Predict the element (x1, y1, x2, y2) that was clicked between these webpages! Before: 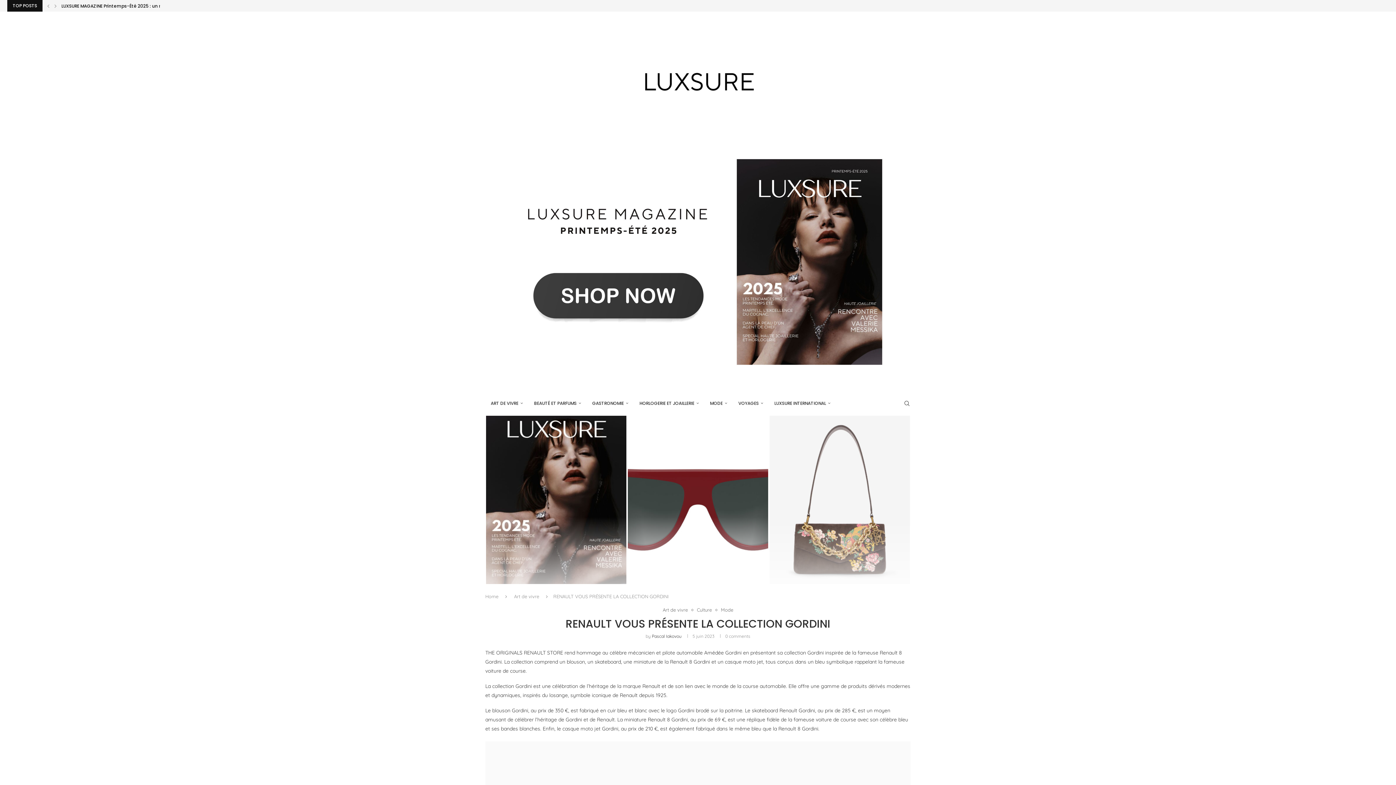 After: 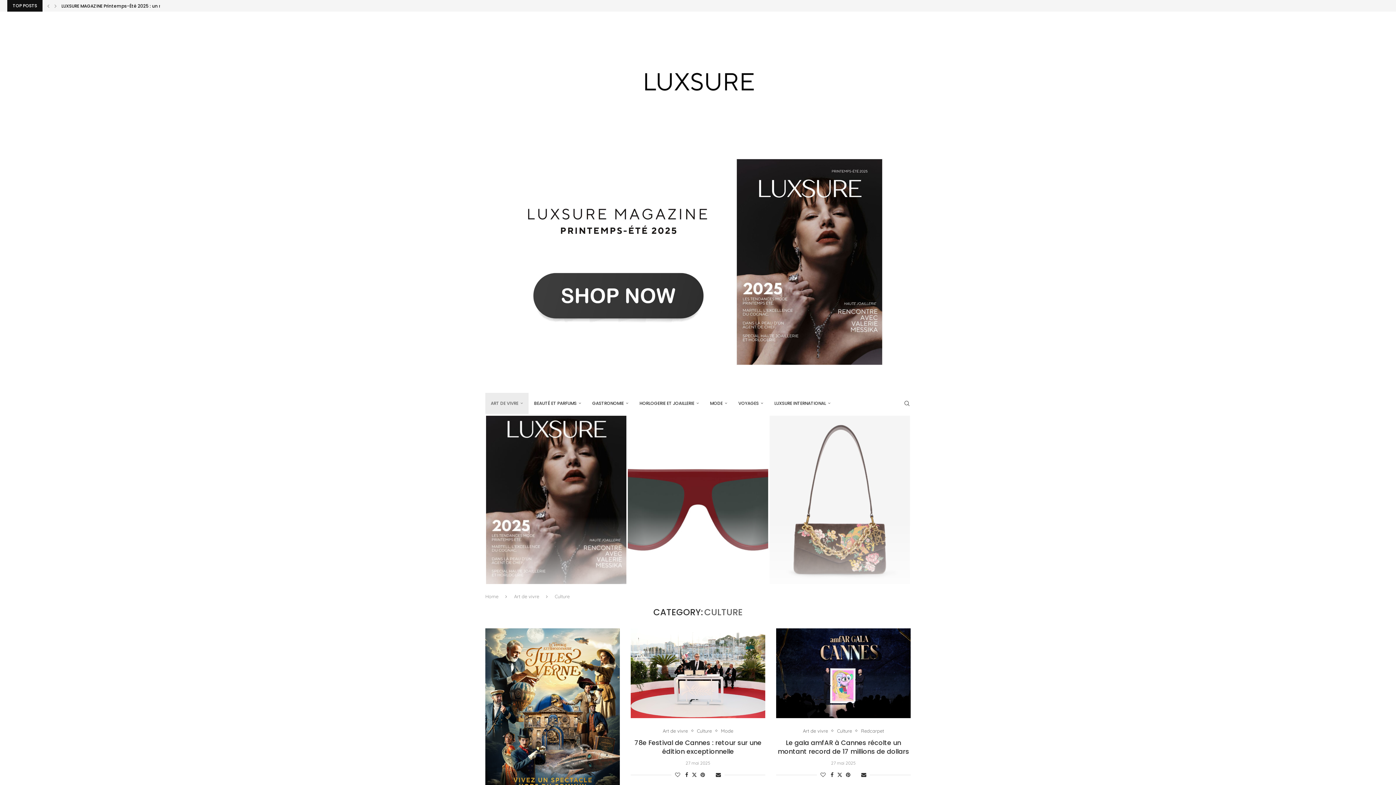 Action: label: Culture bbox: (697, 607, 715, 613)